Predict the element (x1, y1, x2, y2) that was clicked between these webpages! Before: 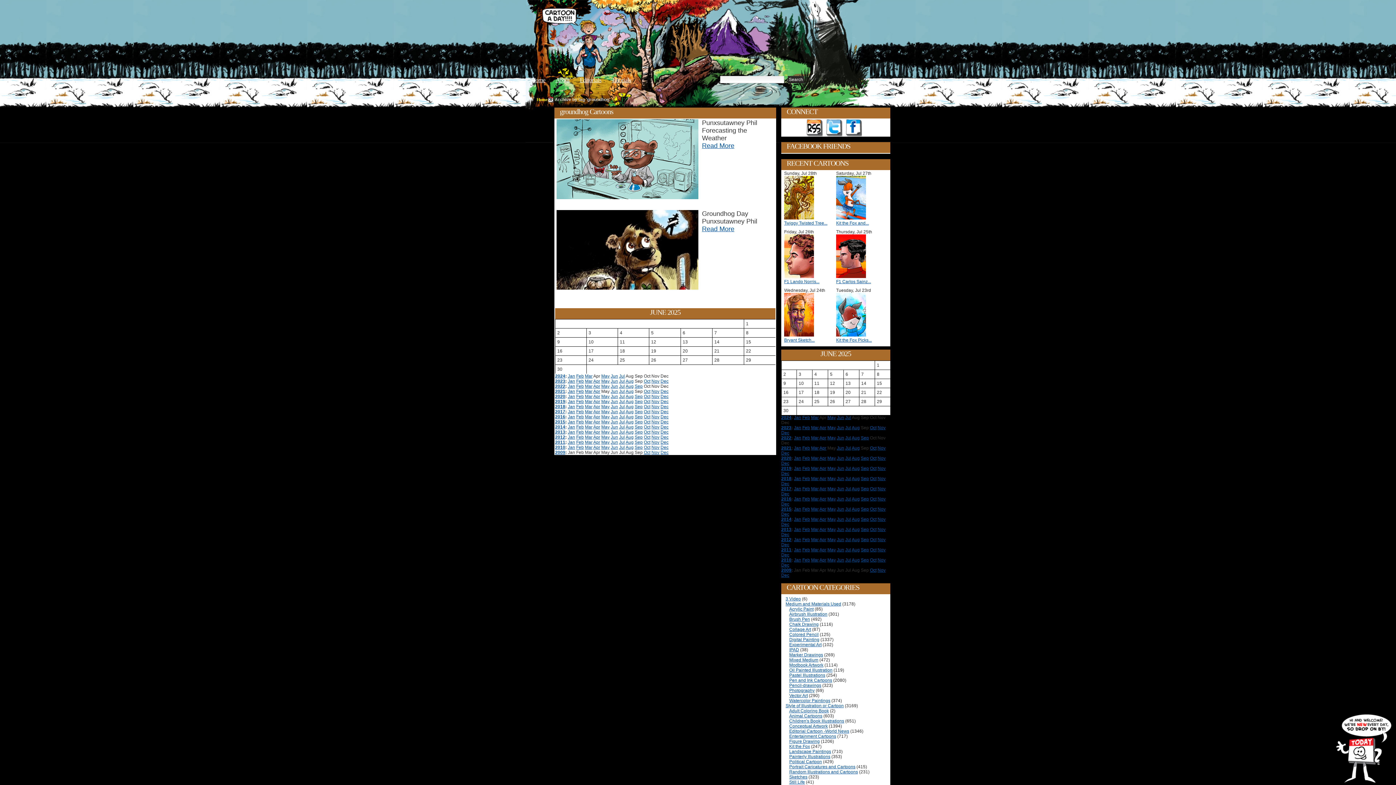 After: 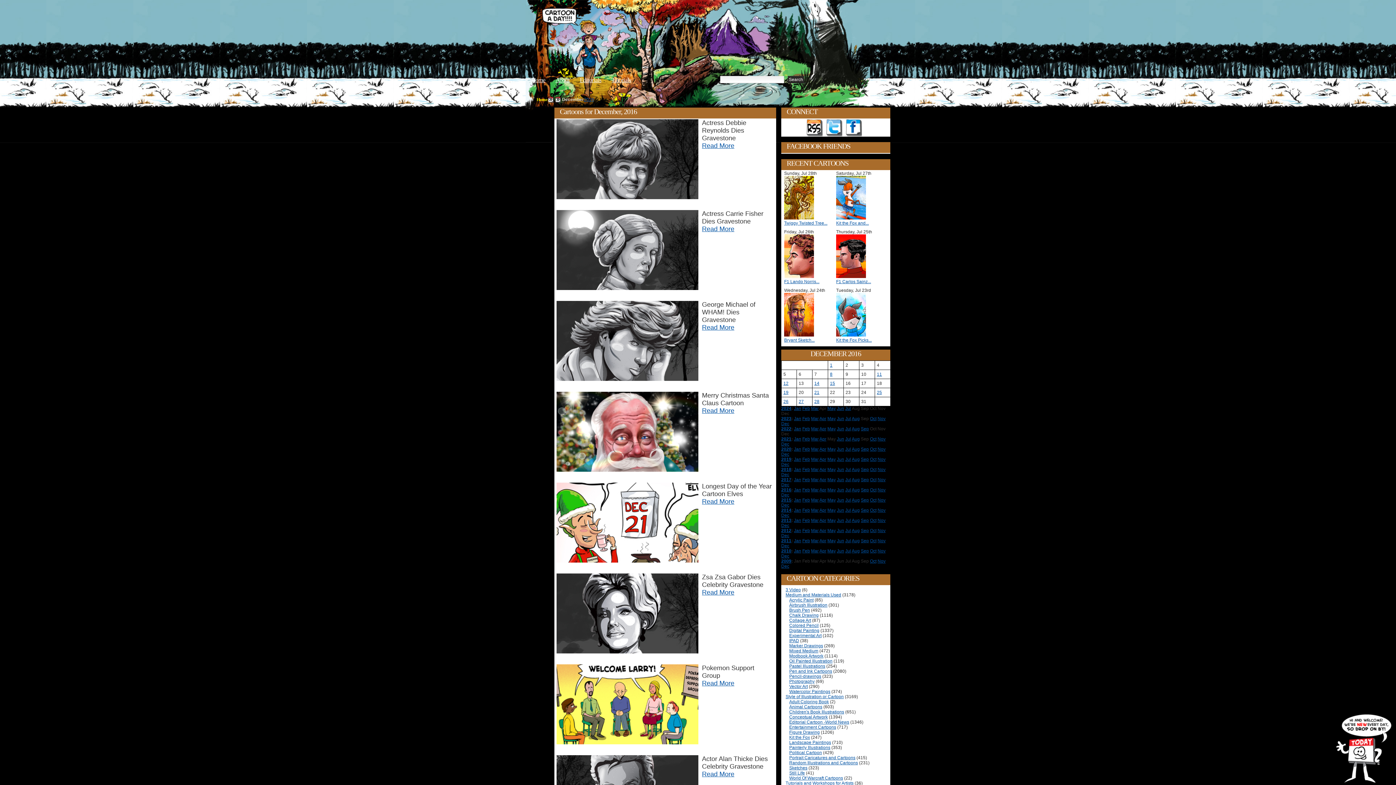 Action: bbox: (781, 501, 789, 506) label: Dec